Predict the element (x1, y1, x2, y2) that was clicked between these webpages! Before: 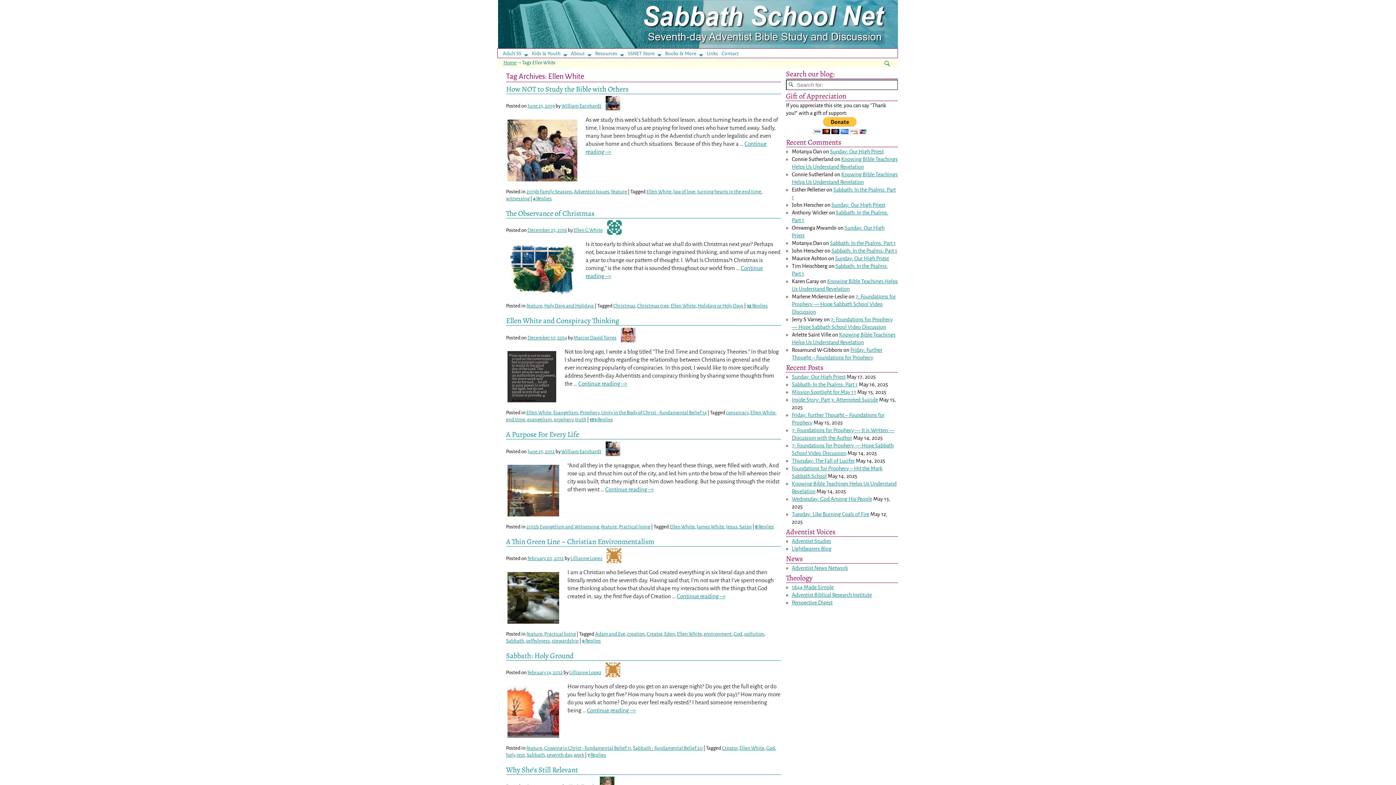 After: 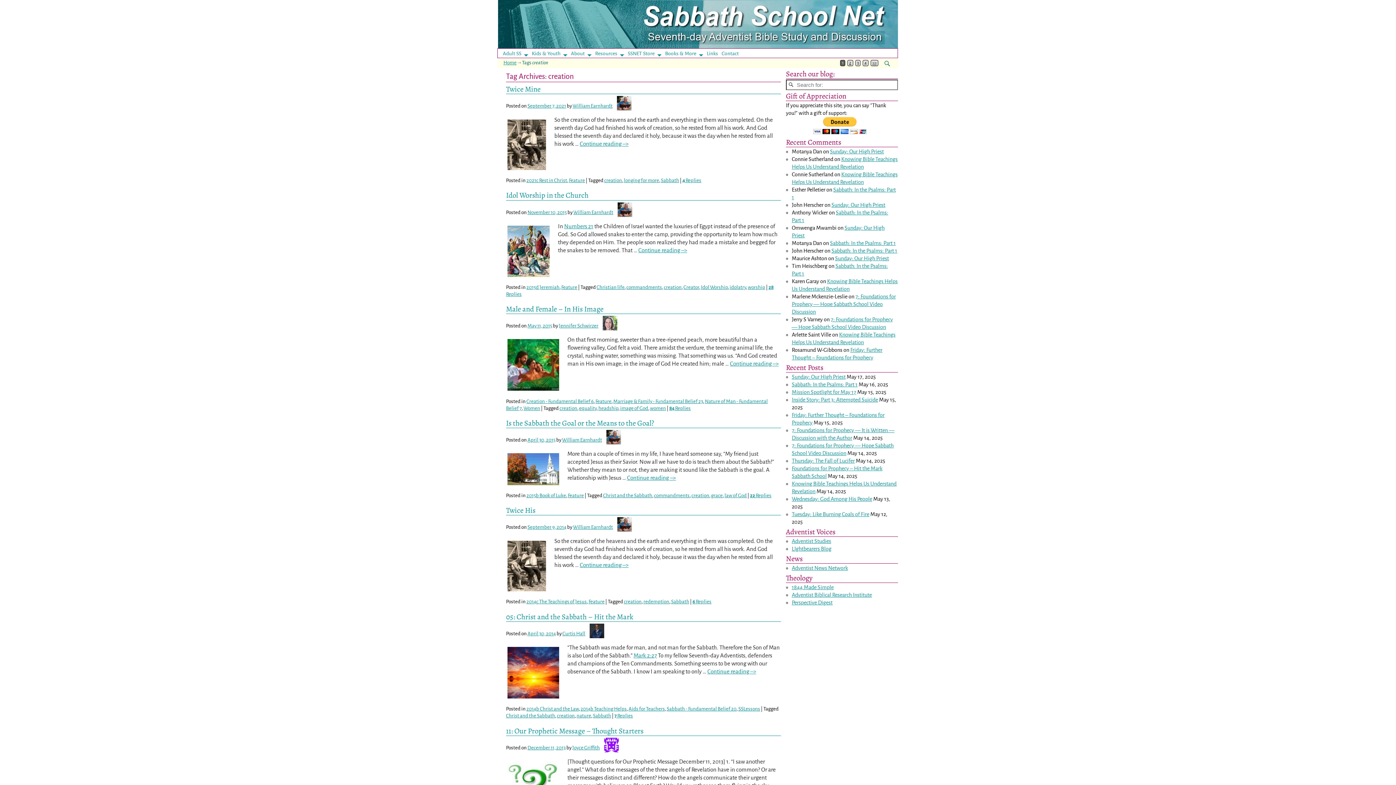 Action: bbox: (627, 631, 645, 637) label: creation